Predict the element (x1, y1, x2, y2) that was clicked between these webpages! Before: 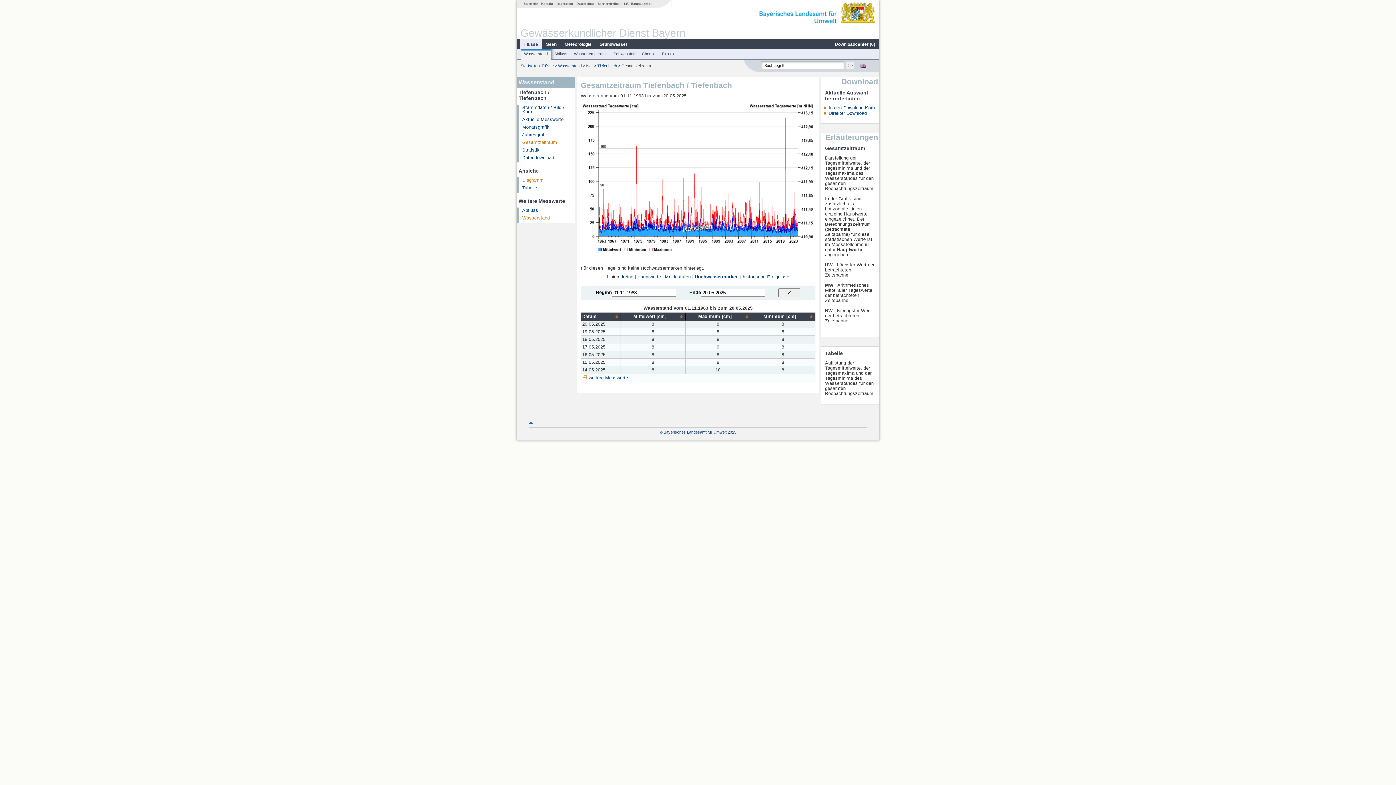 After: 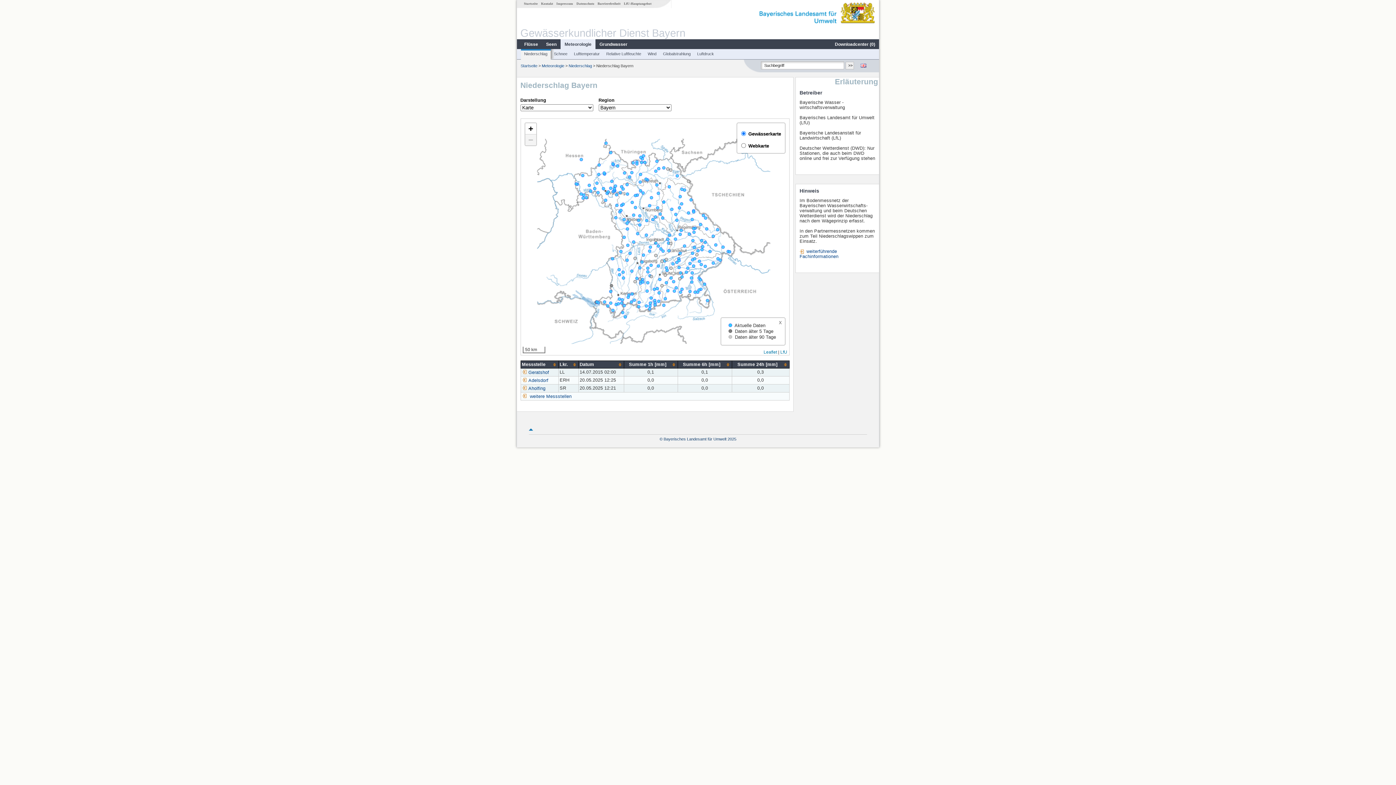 Action: bbox: (560, 41, 595, 47) label: Meteorologie